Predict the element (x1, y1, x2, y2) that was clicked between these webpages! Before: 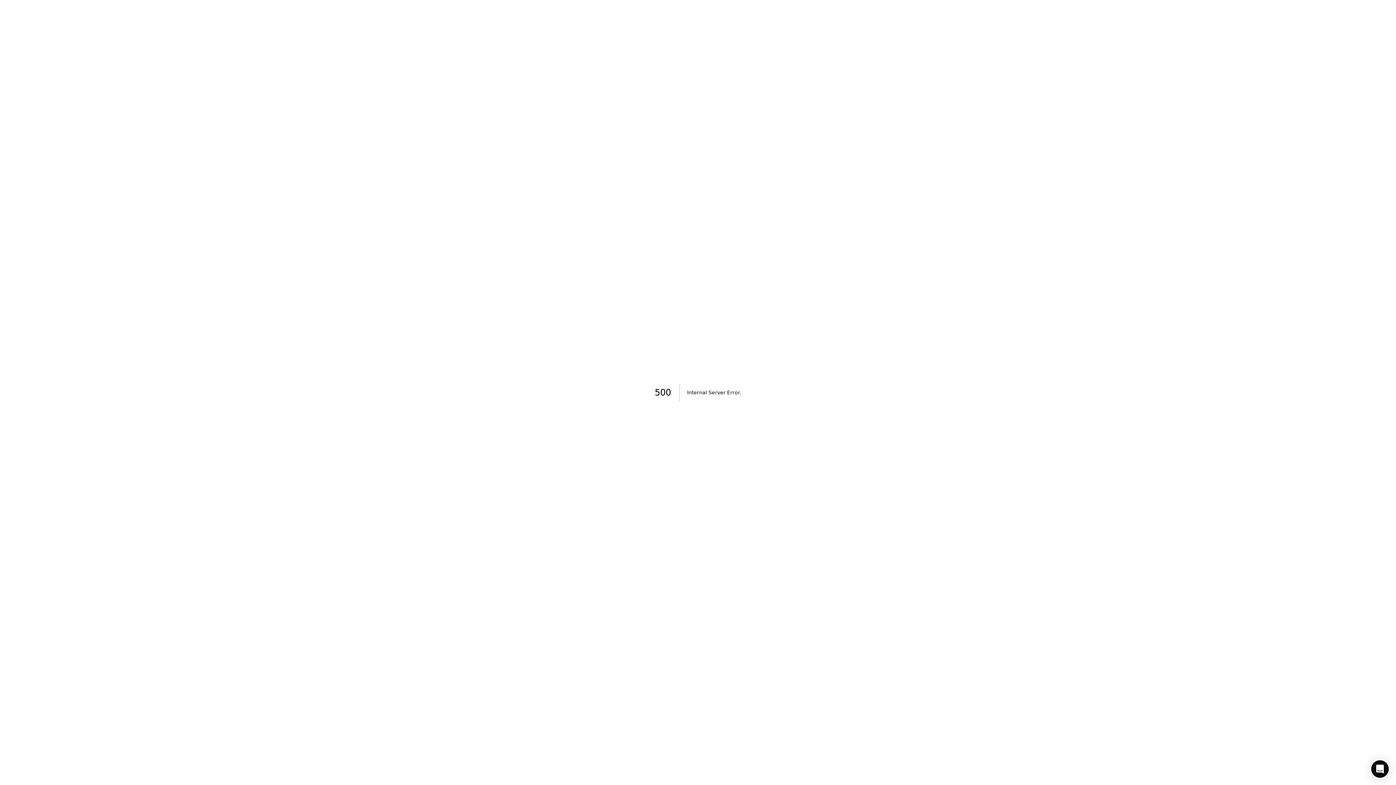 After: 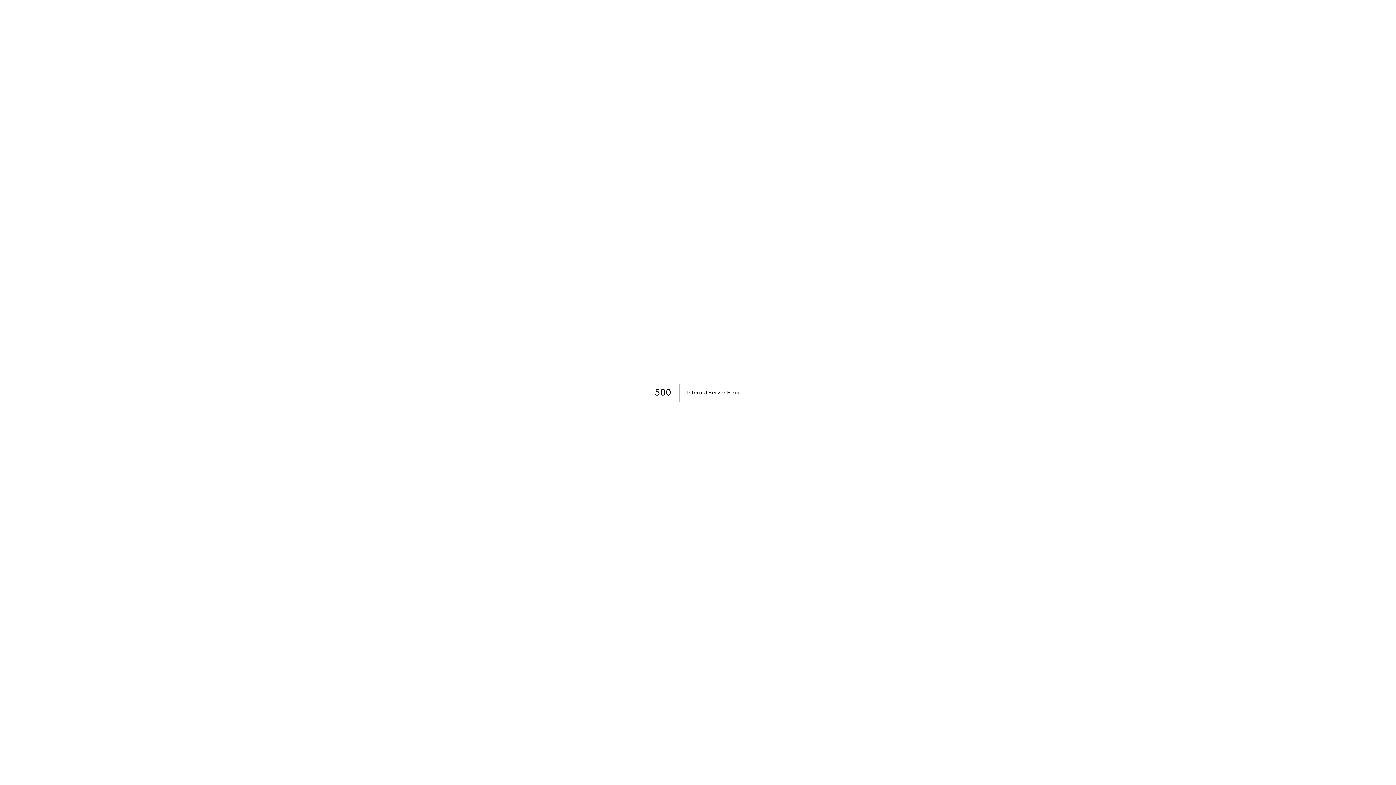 Action: label: Load Chat bbox: (1371, 760, 1389, 778)